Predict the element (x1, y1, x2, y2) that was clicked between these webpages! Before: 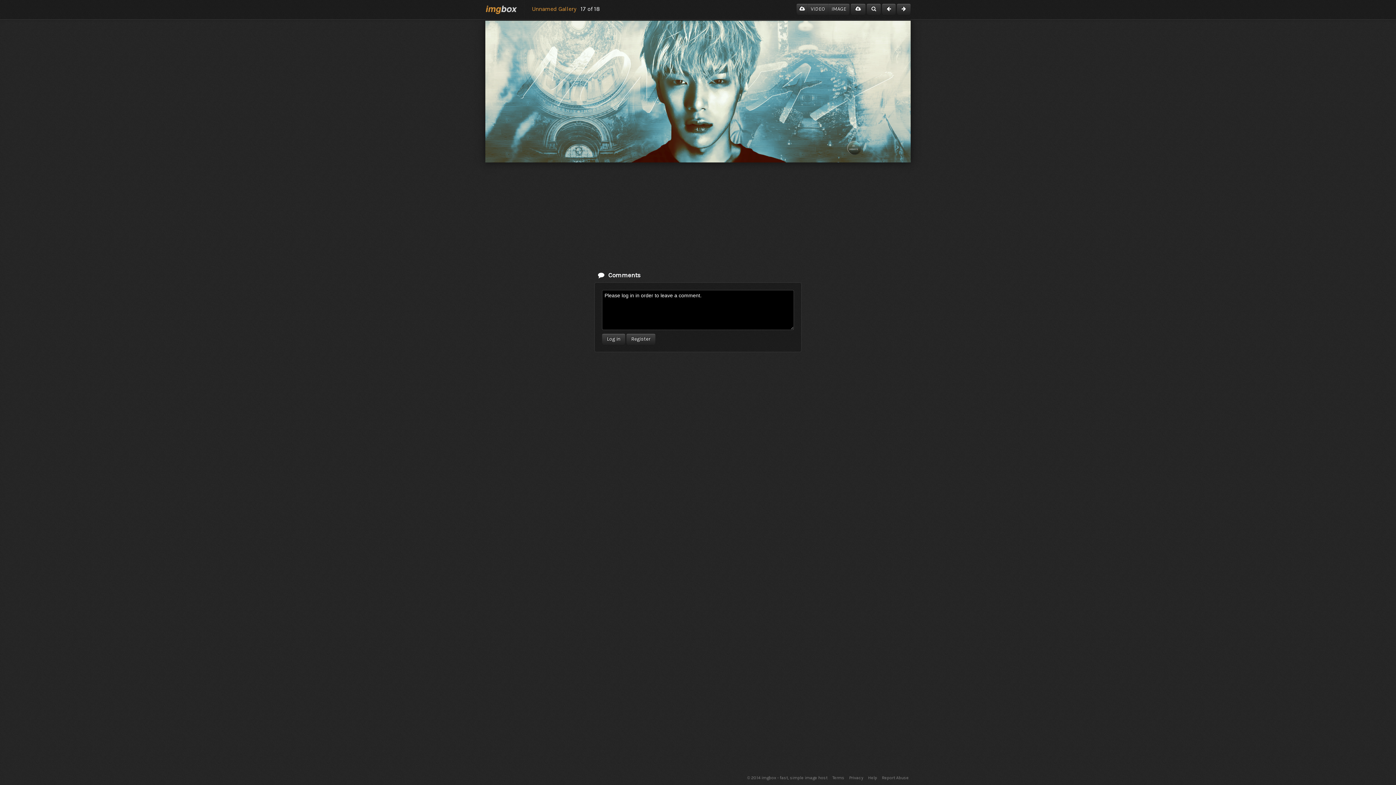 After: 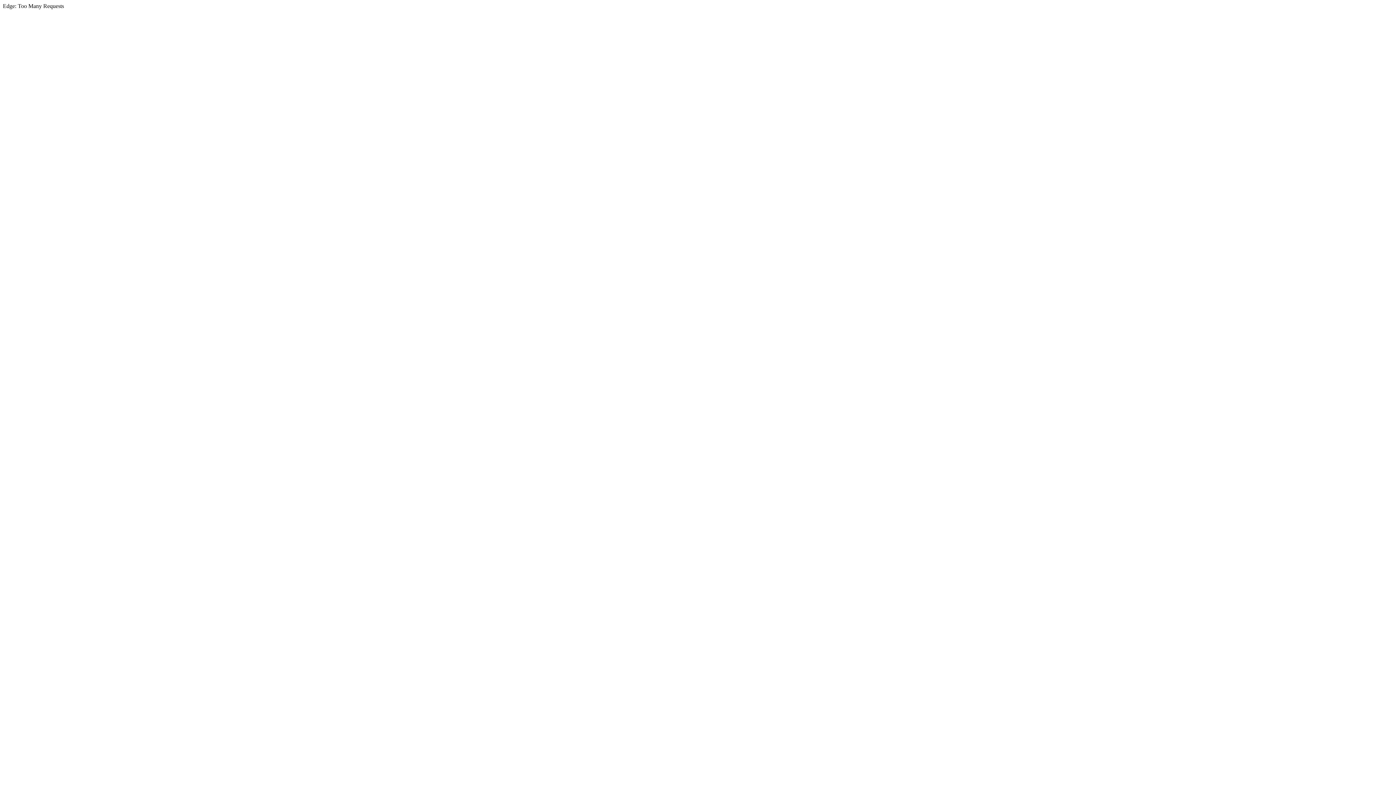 Action: bbox: (532, 5, 576, 12) label: Unnamed Gallery